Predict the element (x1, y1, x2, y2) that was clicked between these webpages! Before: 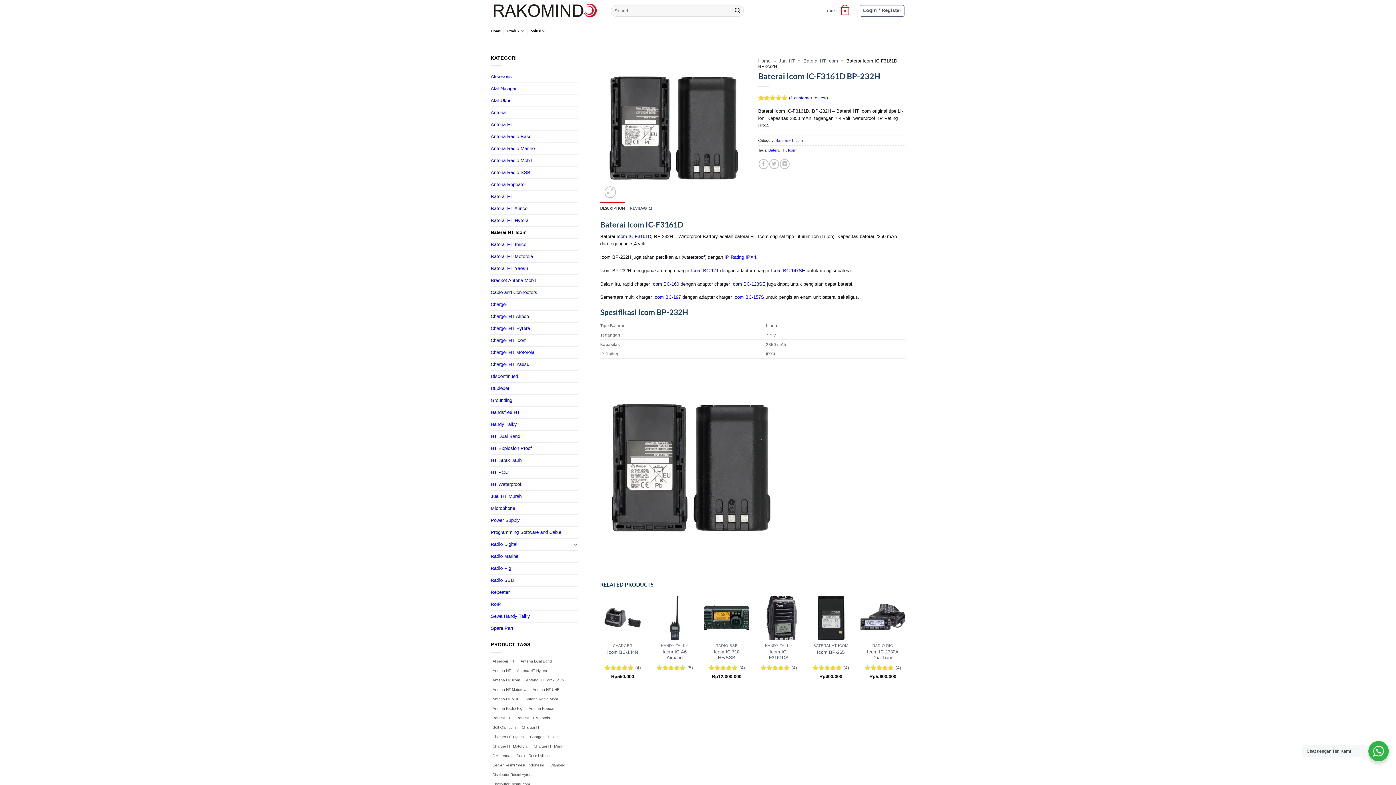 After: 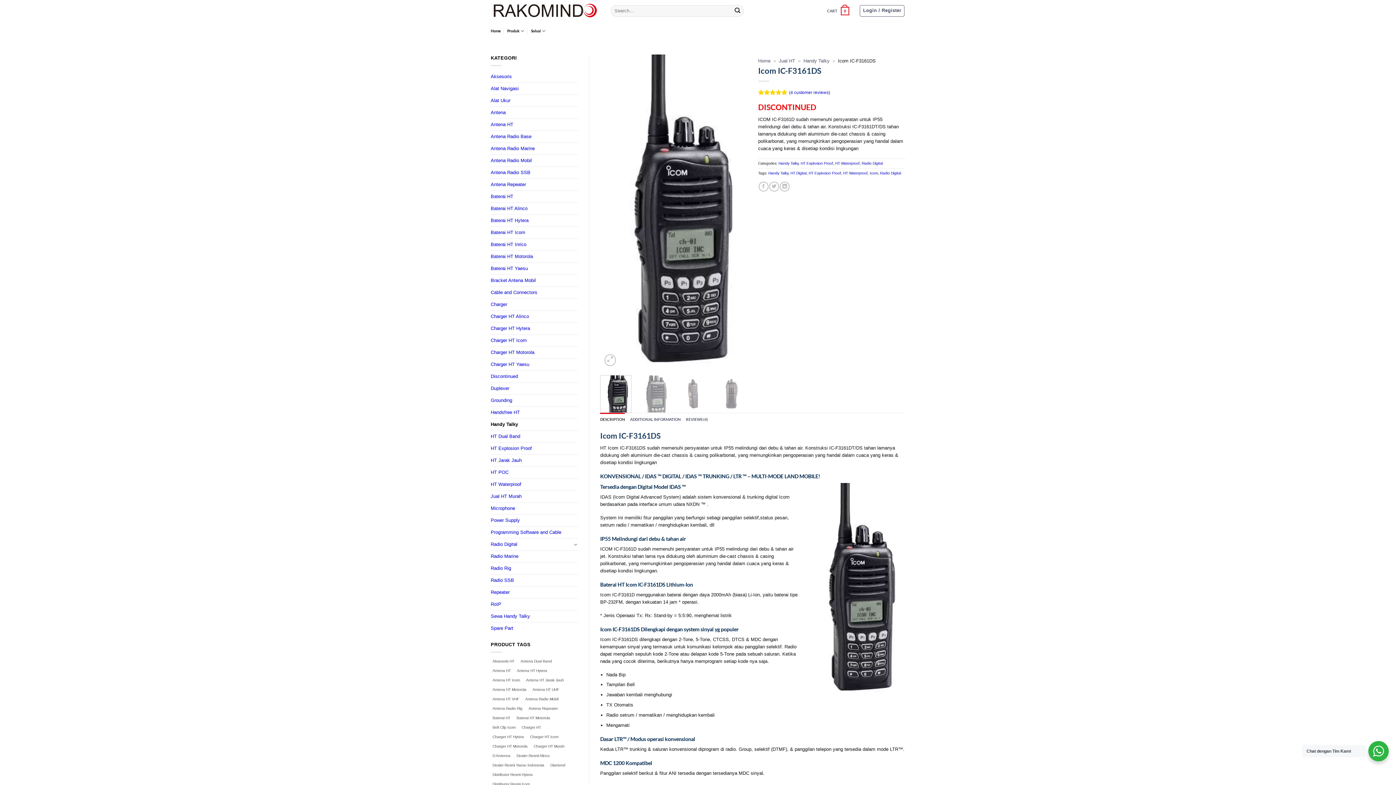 Action: label: Icom IC-F3161DS bbox: (760, 649, 797, 661)